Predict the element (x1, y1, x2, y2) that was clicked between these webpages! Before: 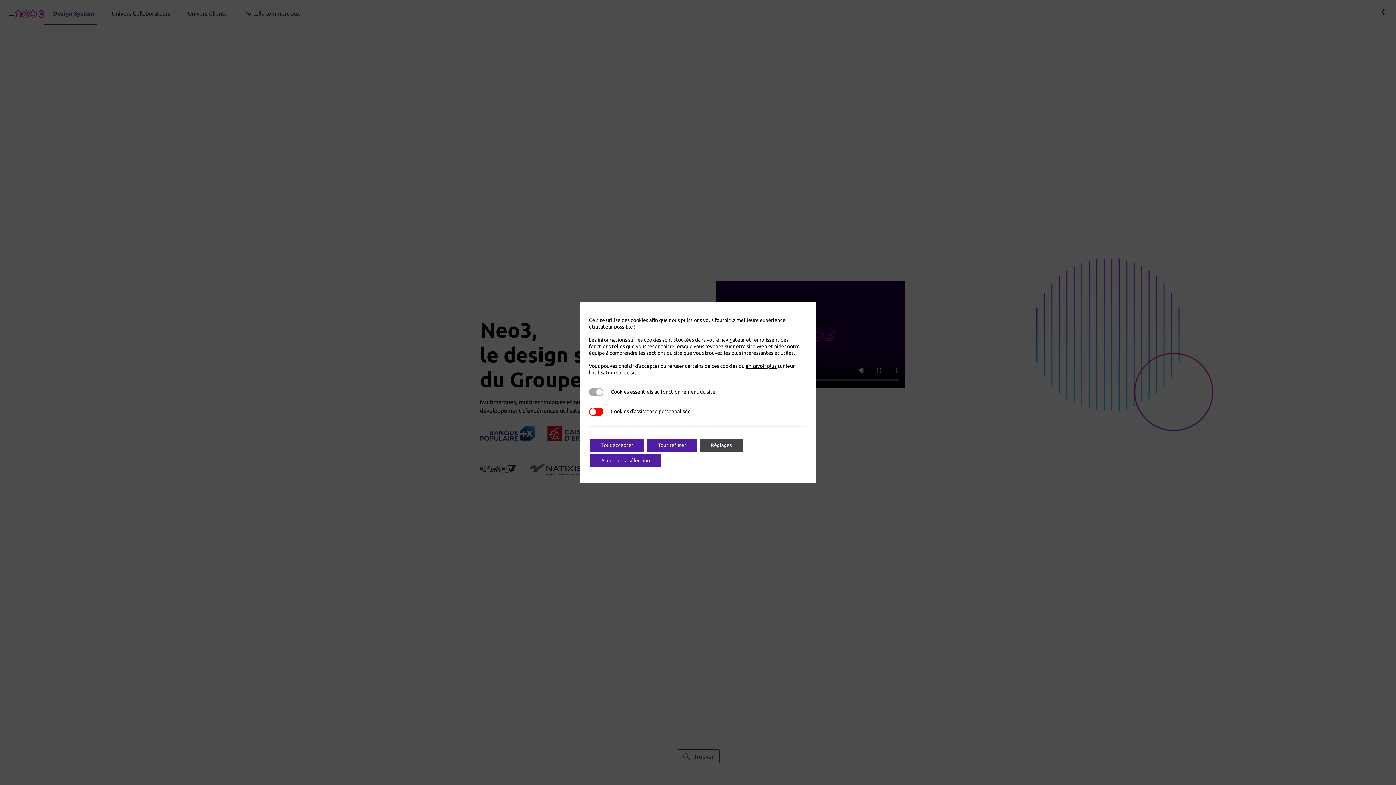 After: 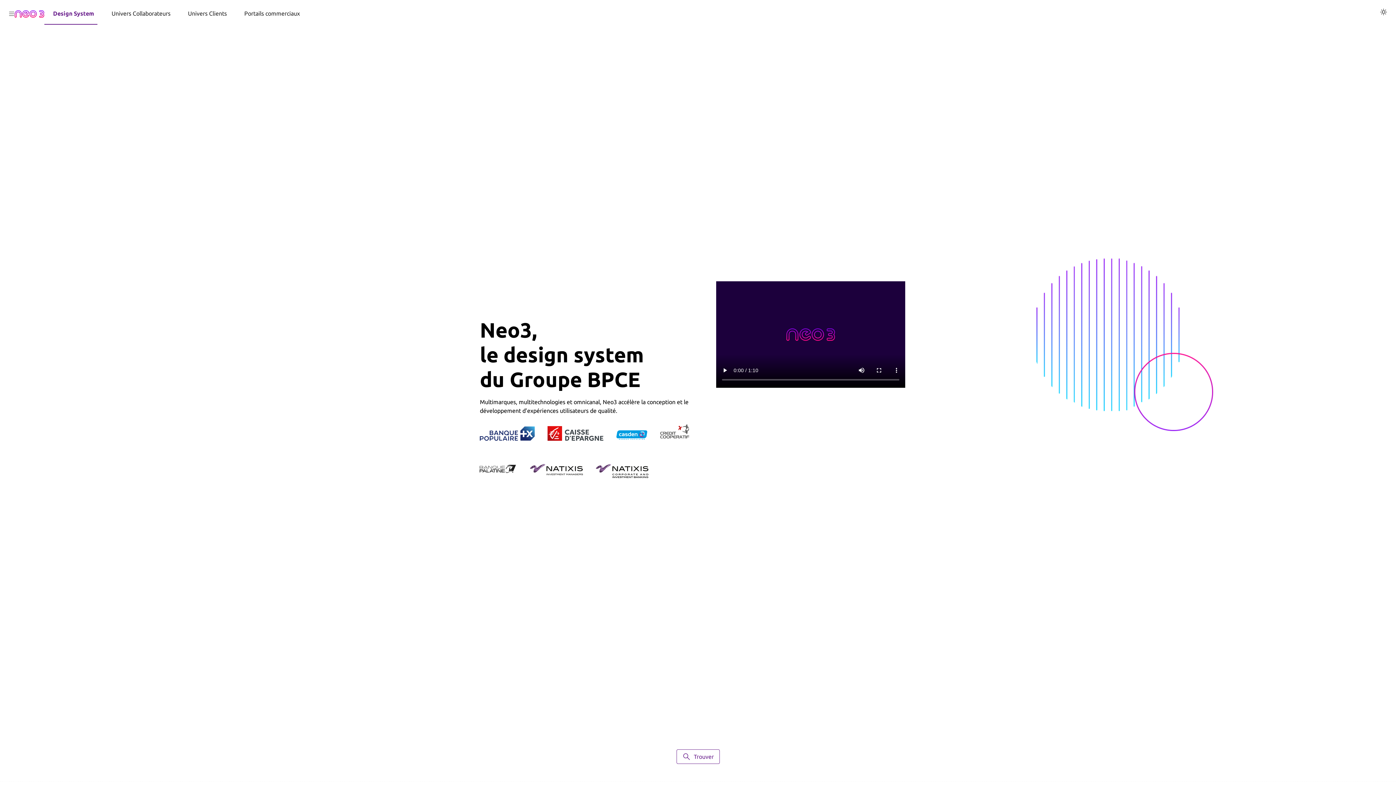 Action: bbox: (647, 438, 697, 452) label: Tout refuser